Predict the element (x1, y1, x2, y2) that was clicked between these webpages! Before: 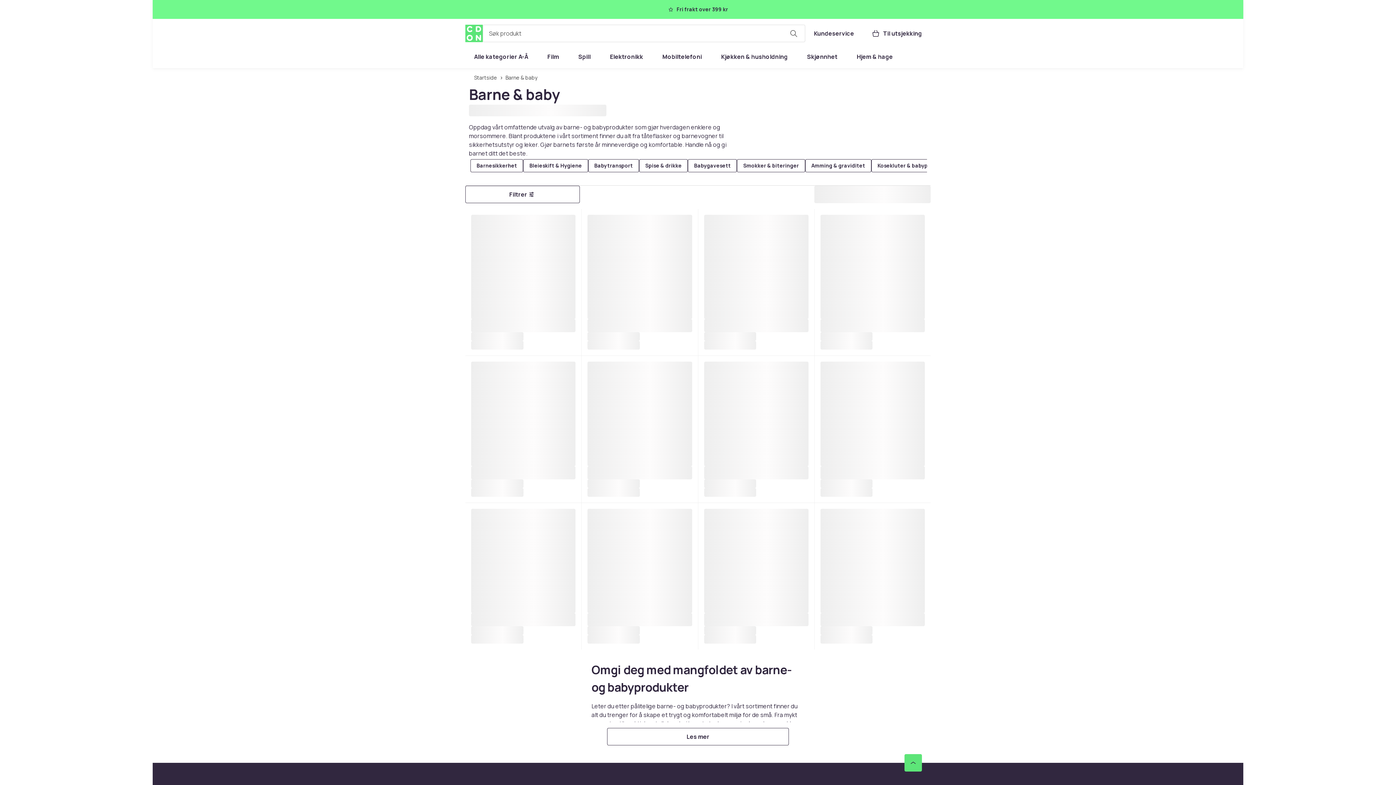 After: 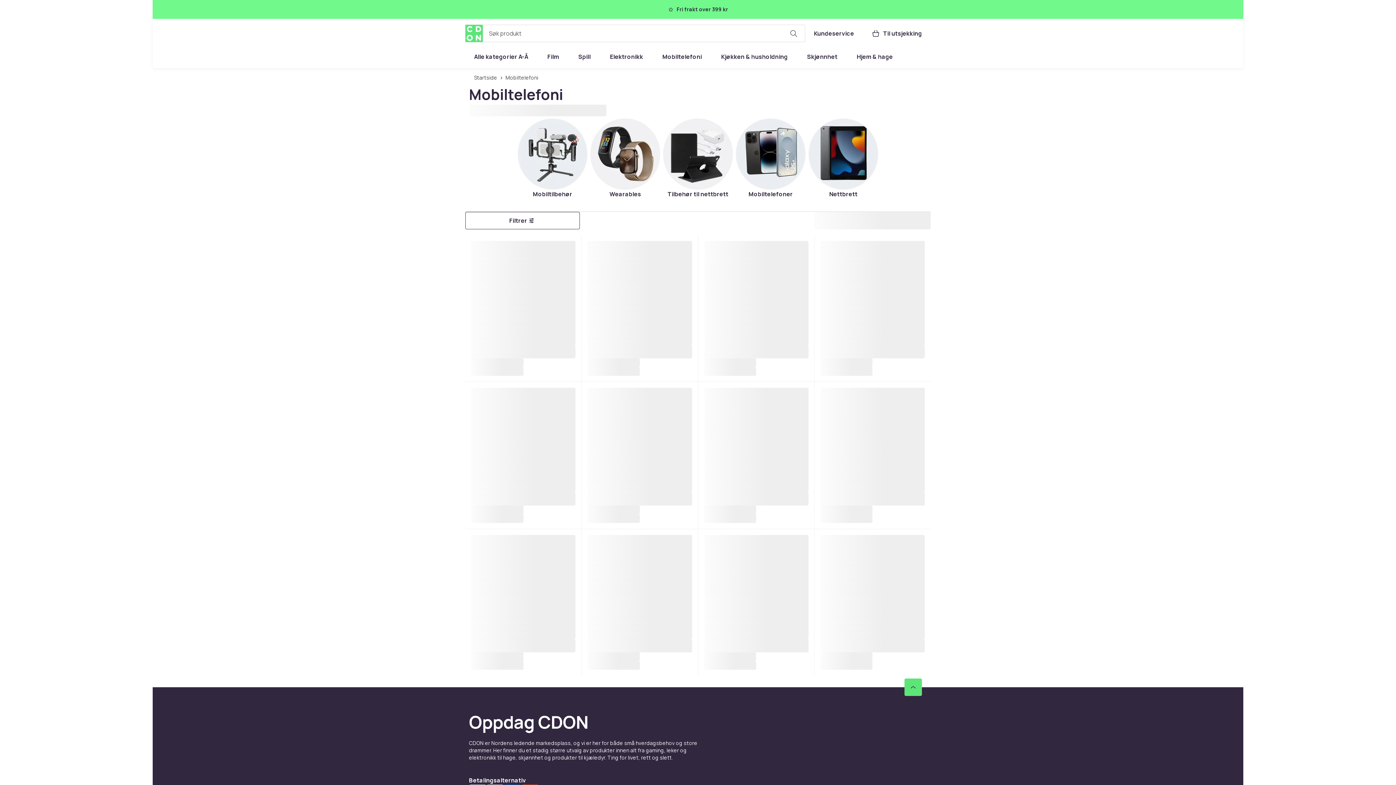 Action: bbox: (653, 48, 710, 65) label: Mobiltelefoni